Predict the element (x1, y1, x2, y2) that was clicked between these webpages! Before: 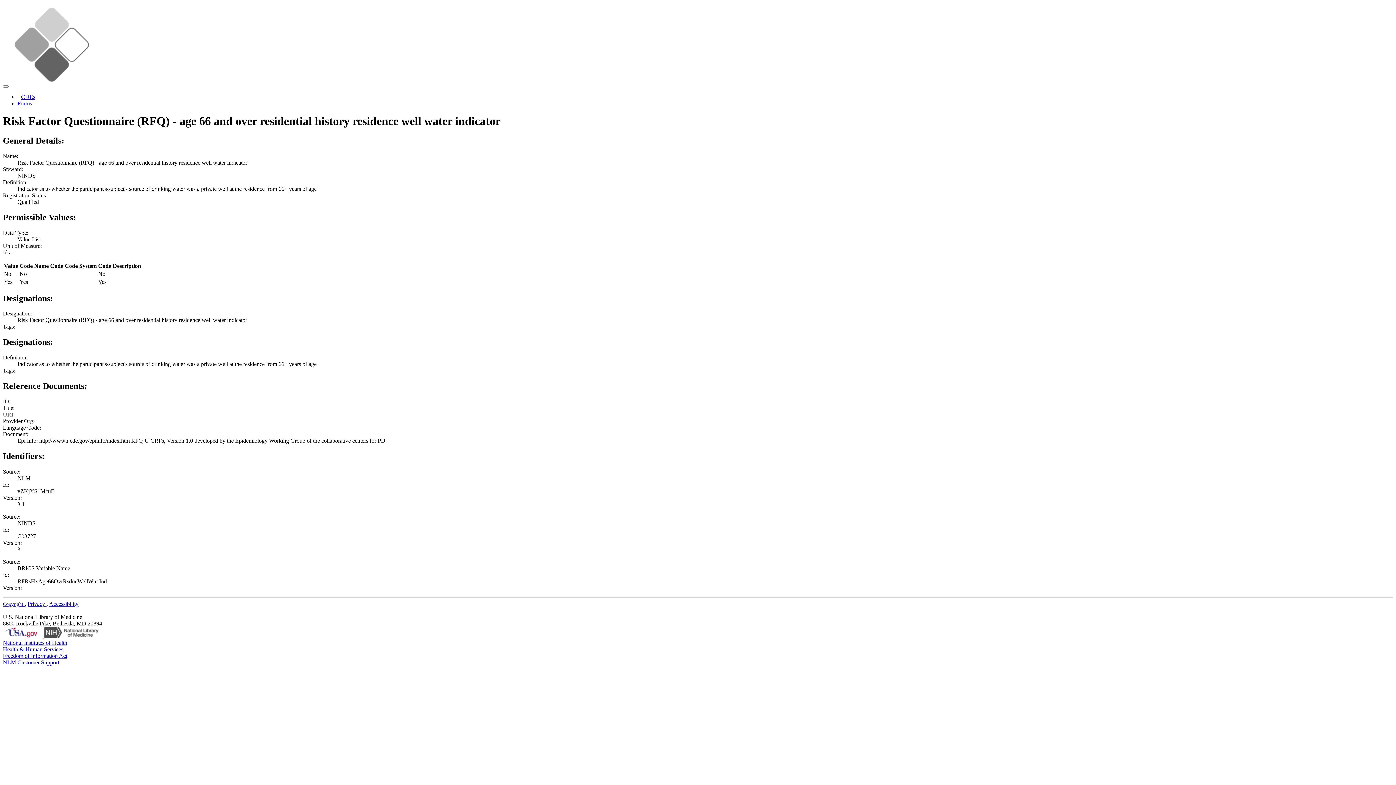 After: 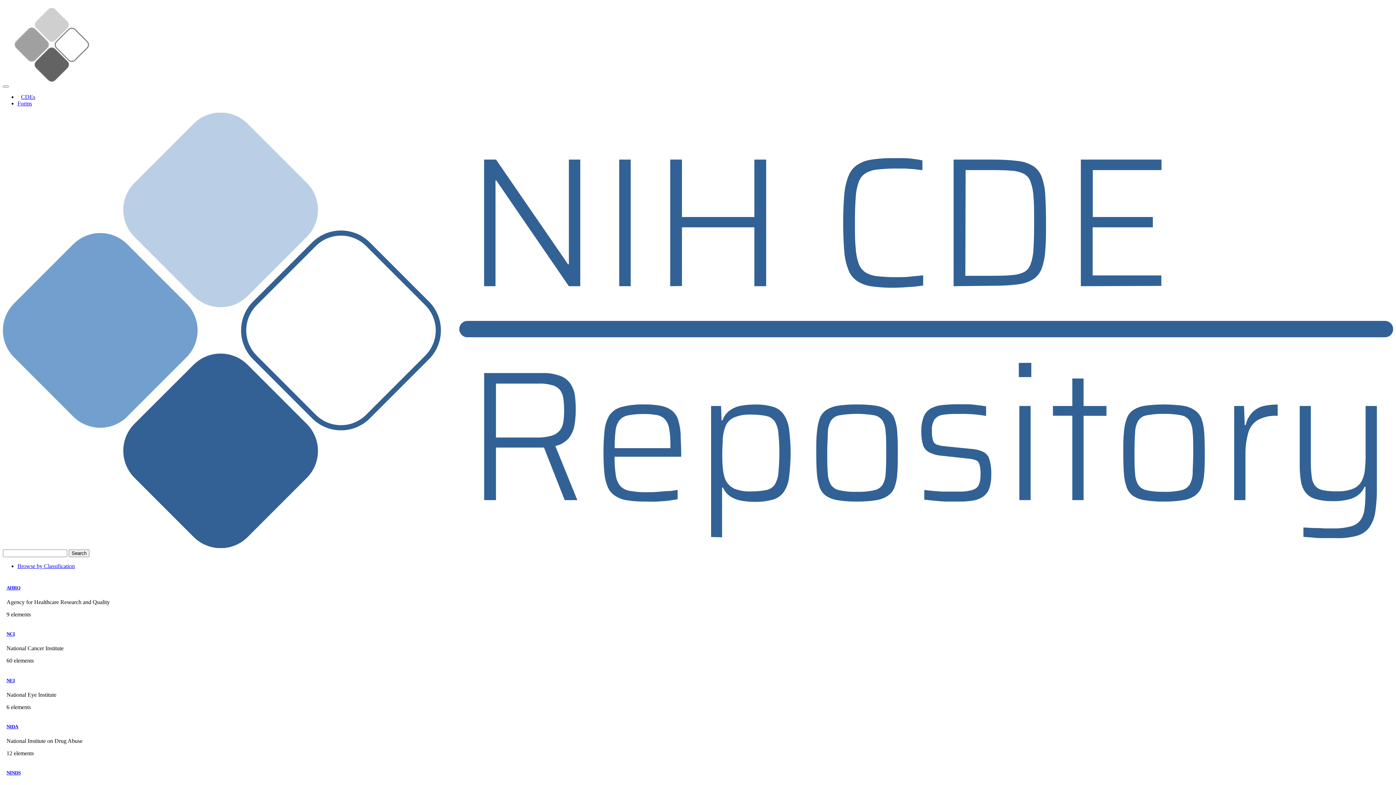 Action: bbox: (17, 100, 32, 106) label: Forms